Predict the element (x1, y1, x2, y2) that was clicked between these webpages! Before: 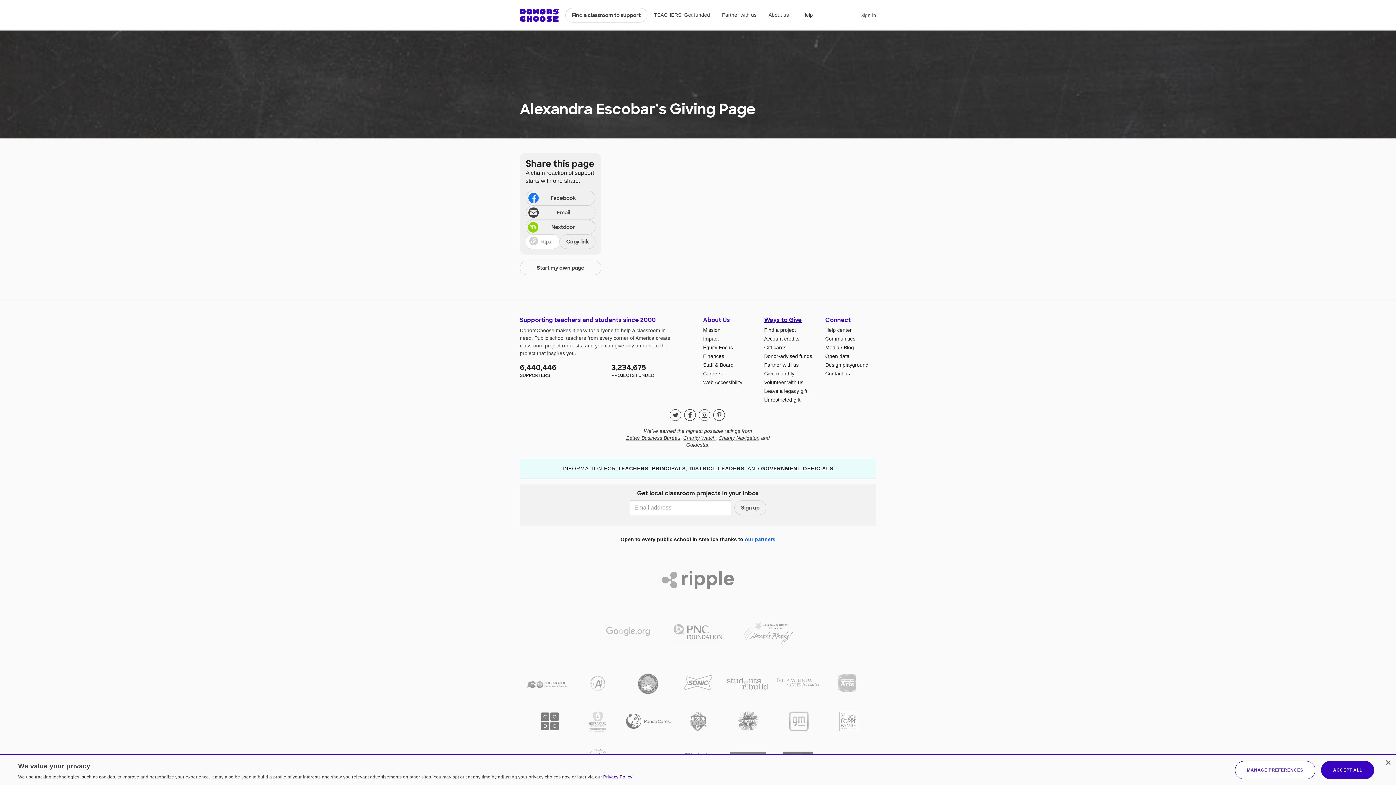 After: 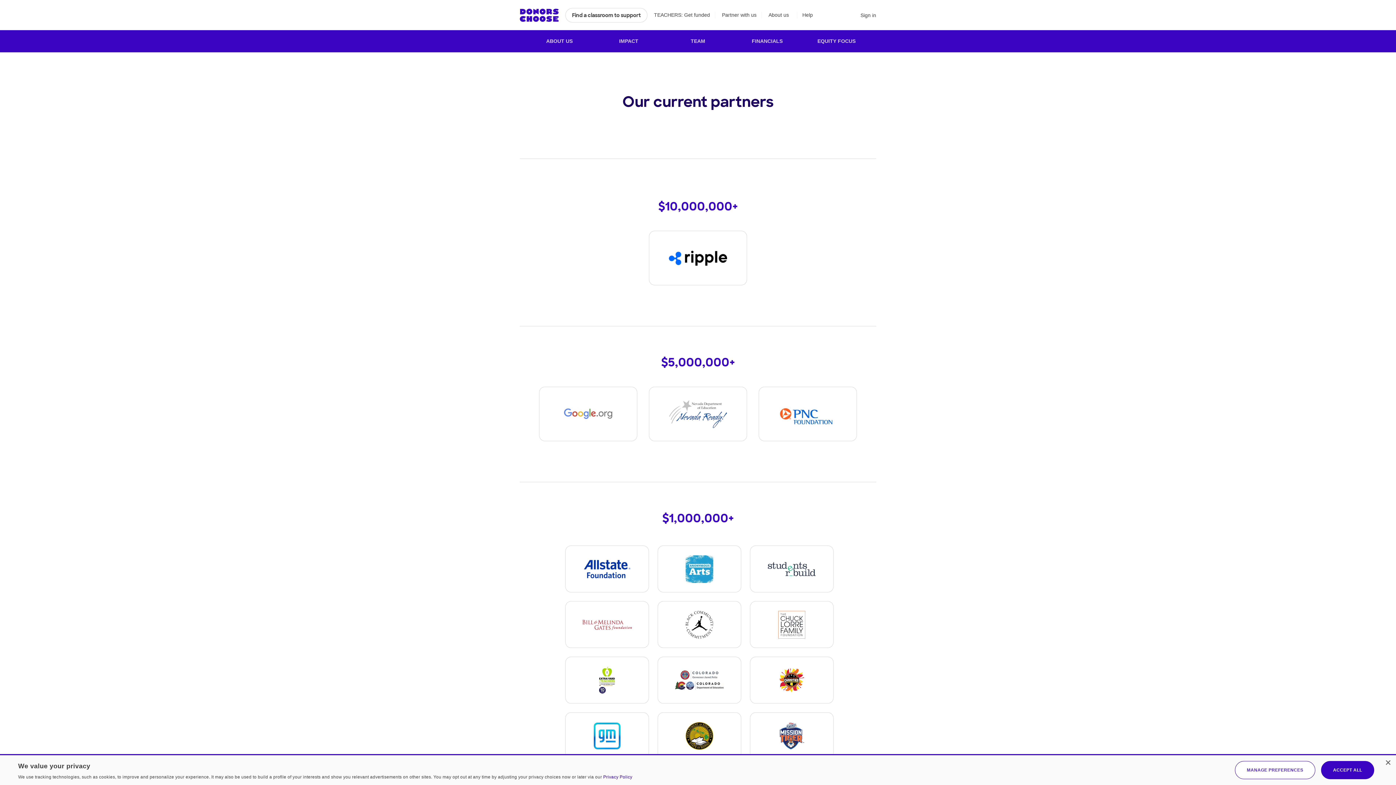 Action: bbox: (773, 671, 822, 694)